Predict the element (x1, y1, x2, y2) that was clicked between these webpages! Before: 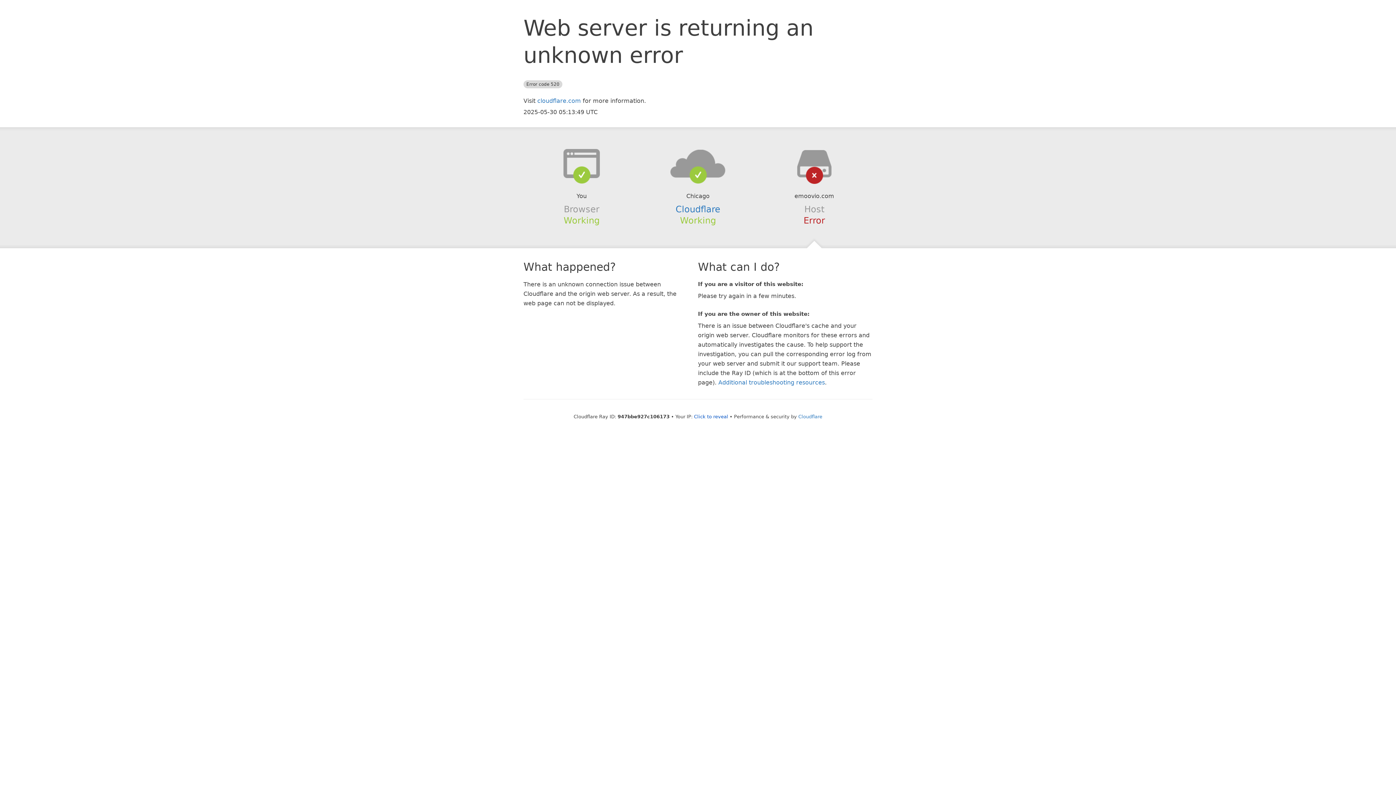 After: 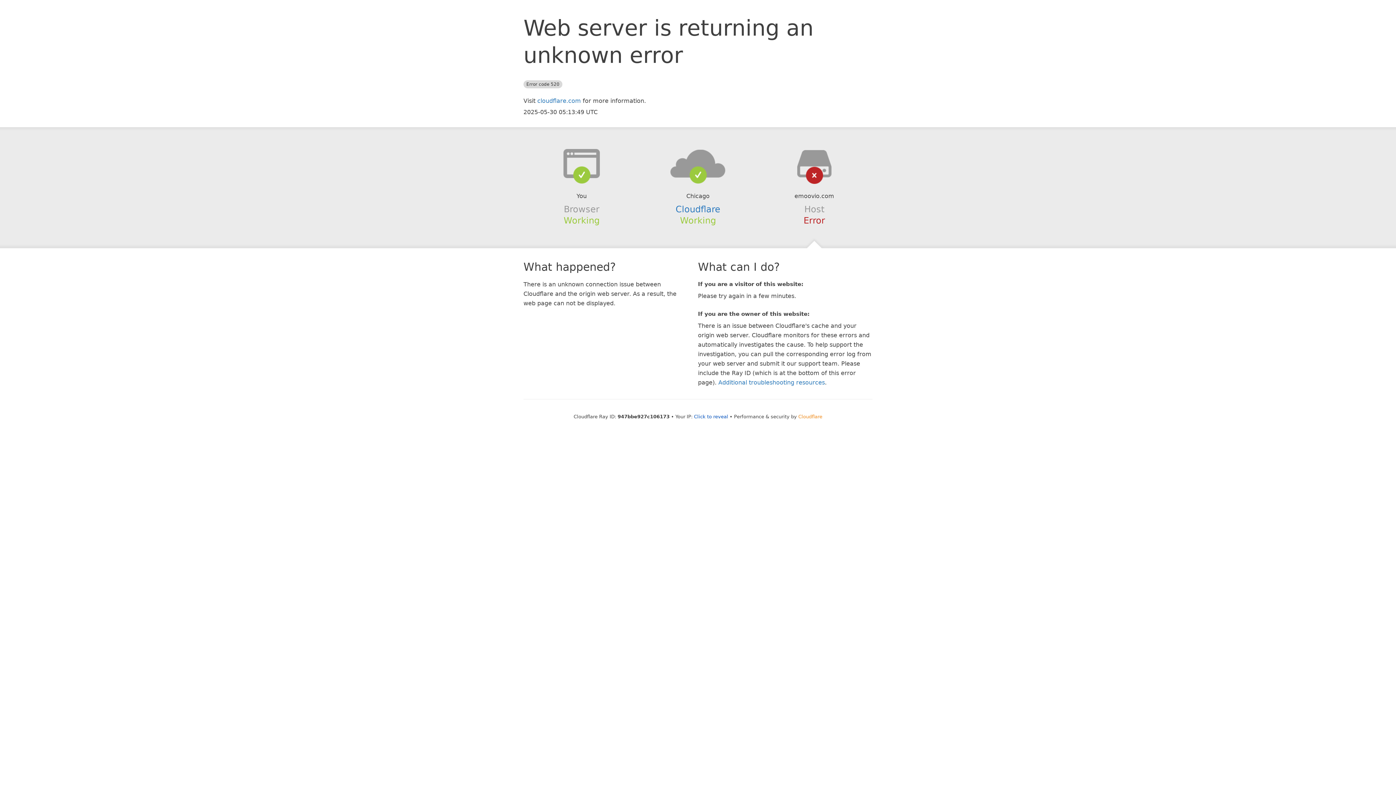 Action: label: Cloudflare bbox: (798, 414, 822, 419)